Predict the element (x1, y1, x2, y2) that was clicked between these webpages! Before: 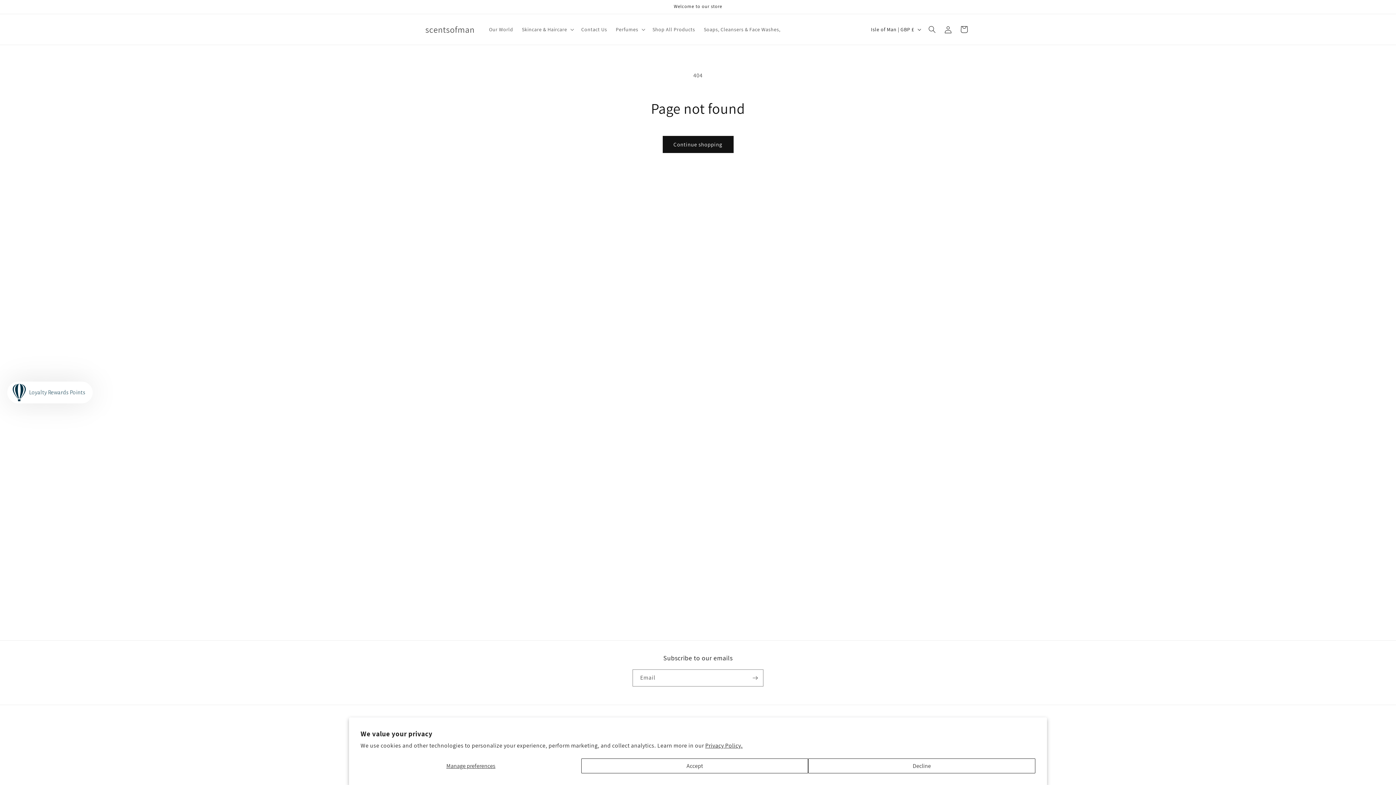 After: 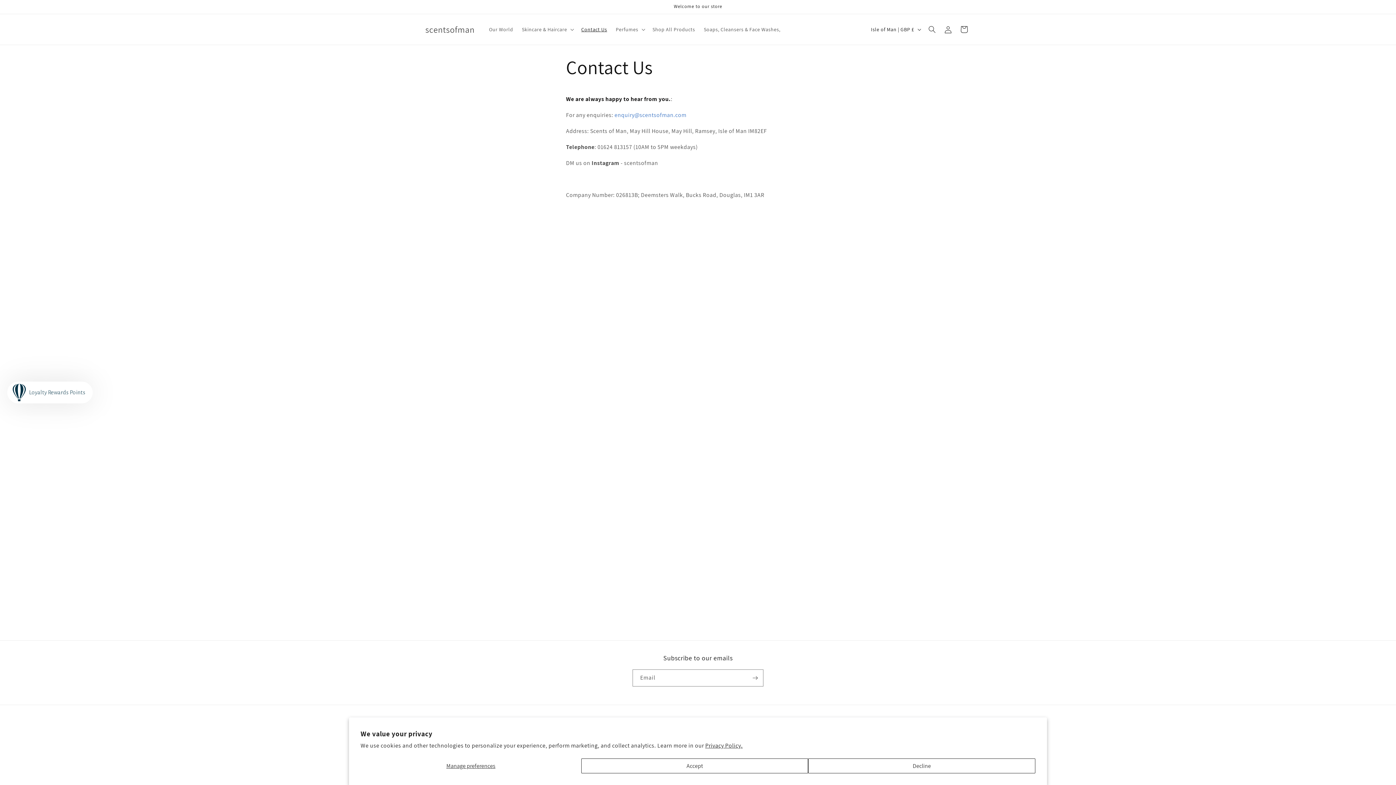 Action: bbox: (577, 21, 611, 37) label: Contact Us